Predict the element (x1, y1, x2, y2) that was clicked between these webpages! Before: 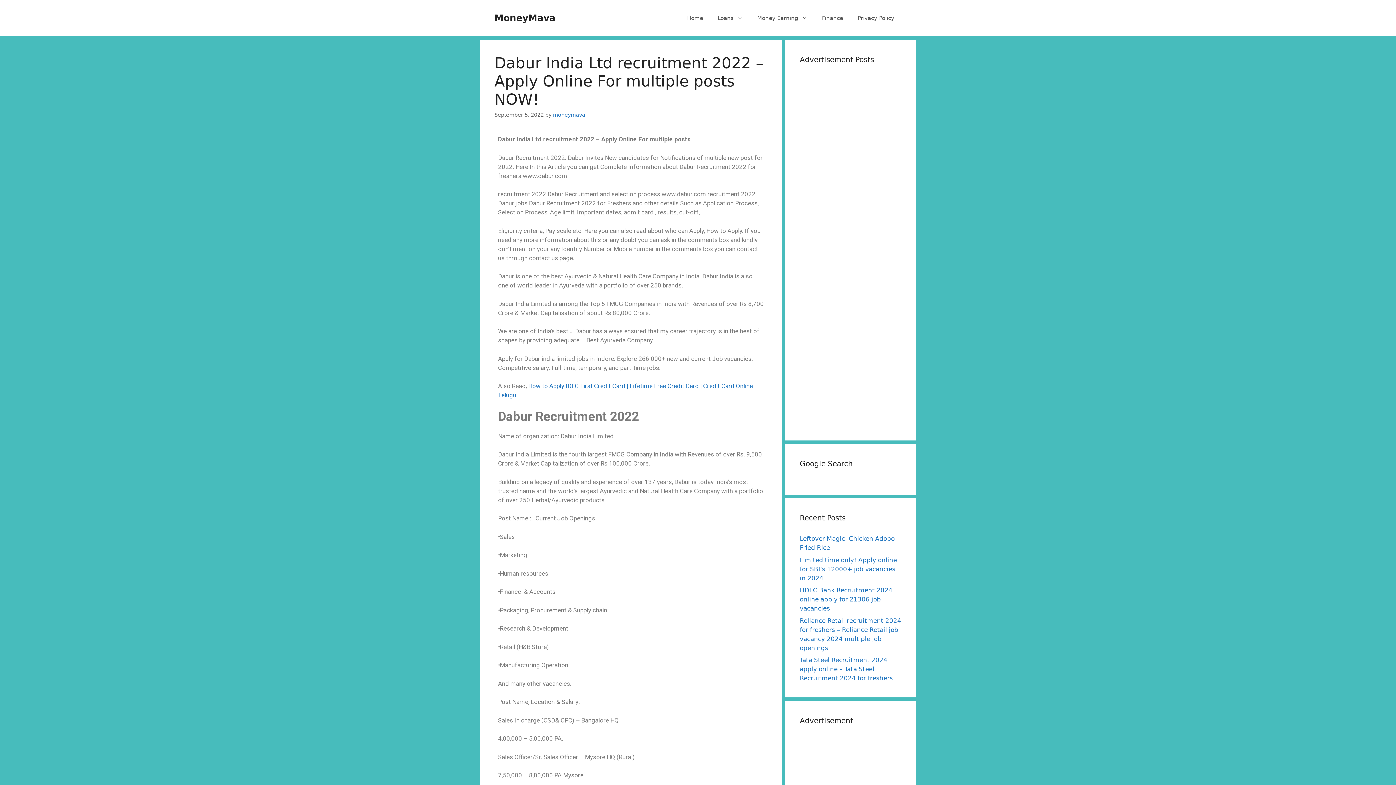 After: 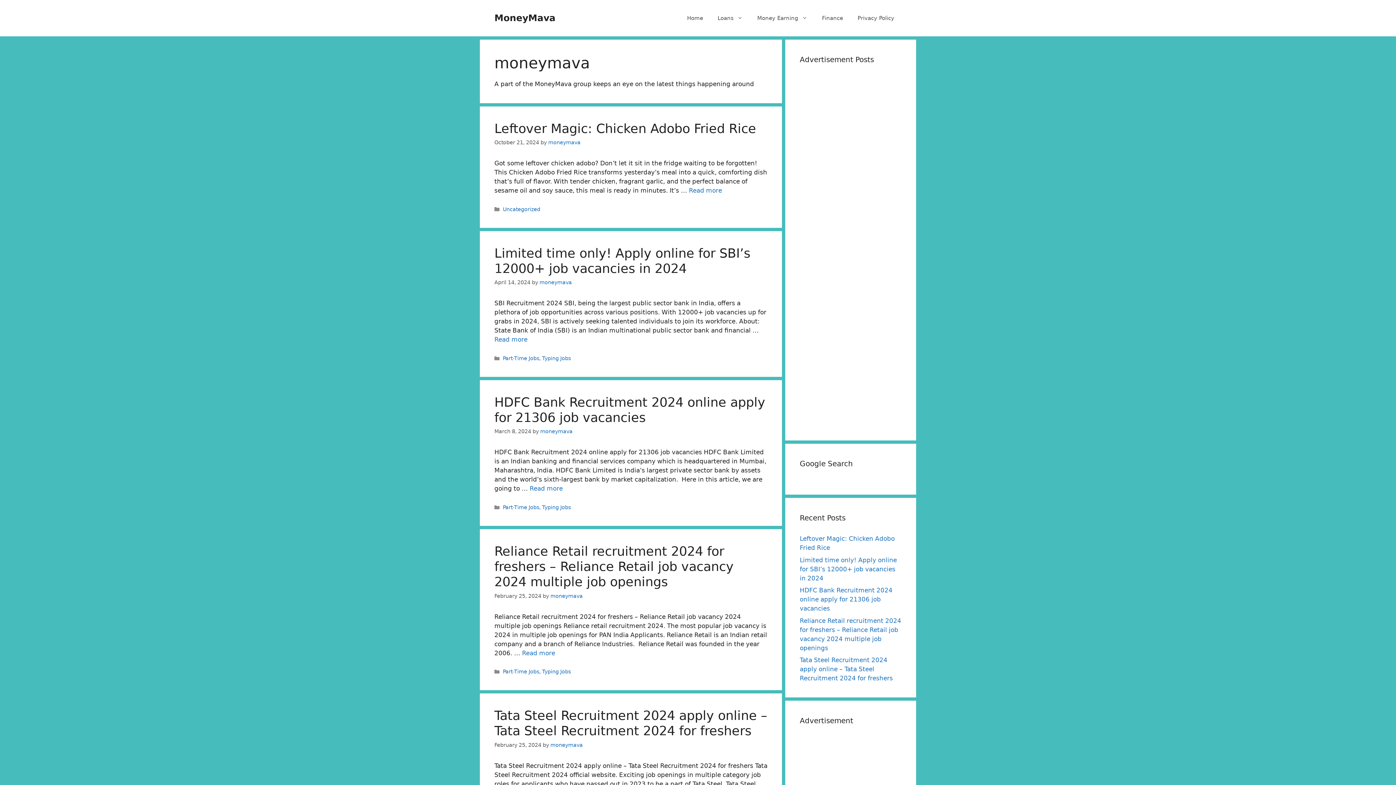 Action: label: moneymava bbox: (553, 112, 585, 117)